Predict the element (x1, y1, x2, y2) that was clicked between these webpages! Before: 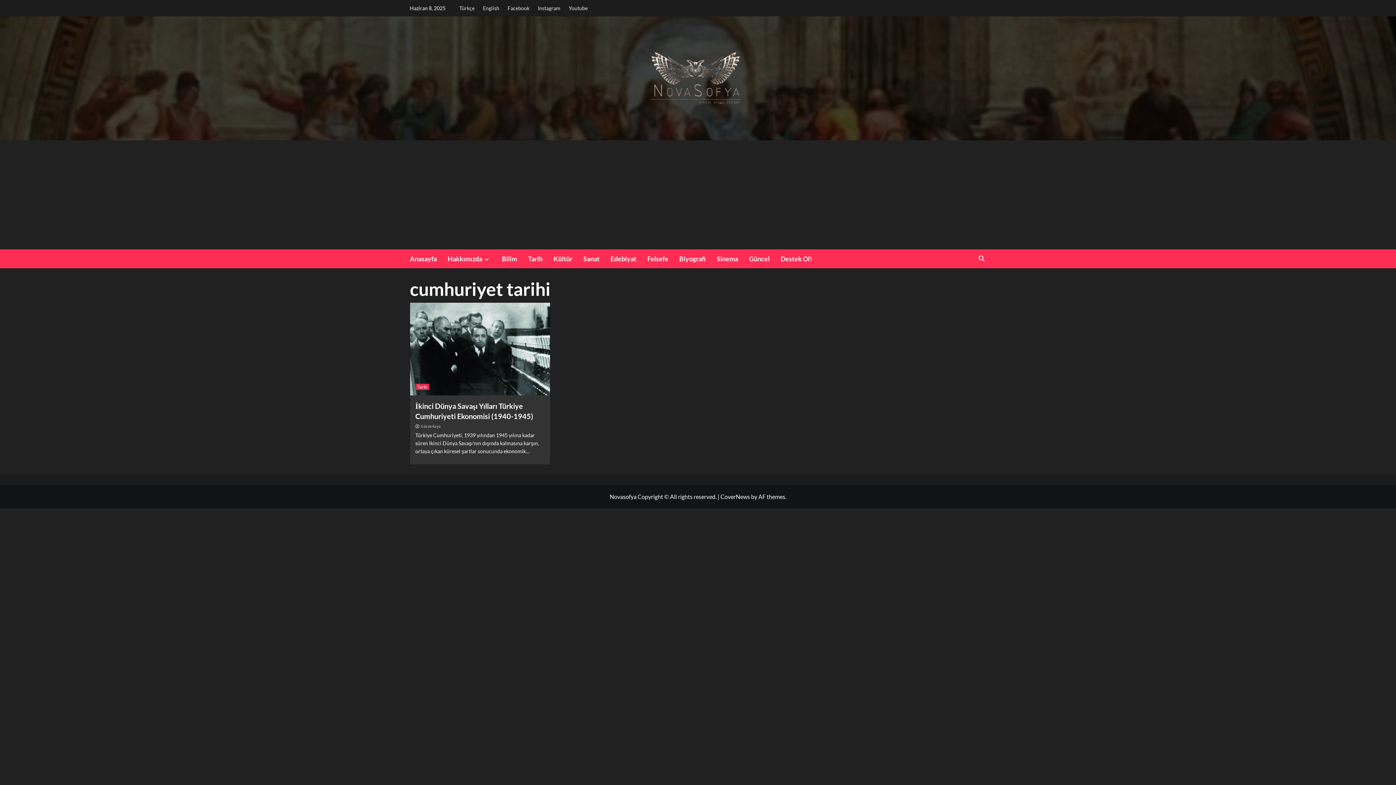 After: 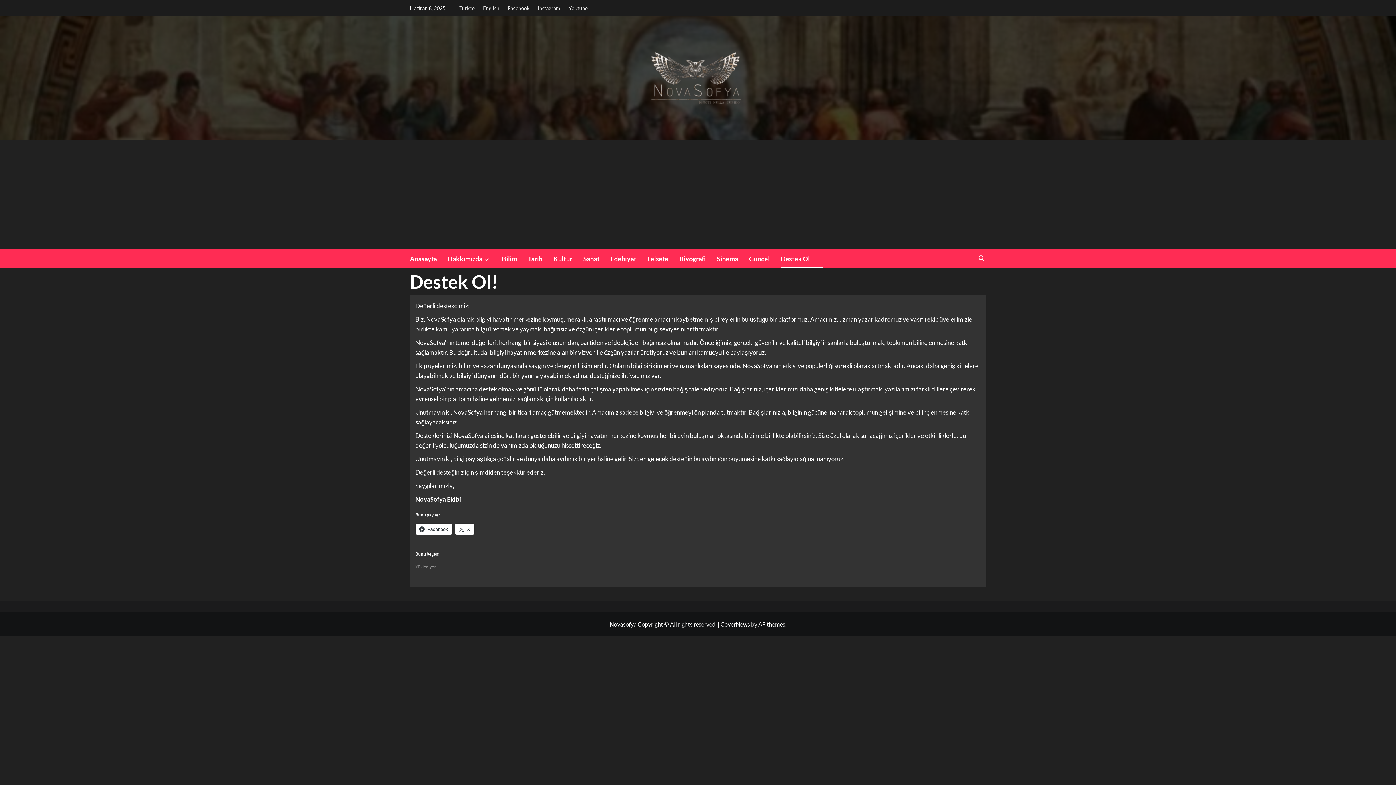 Action: label: Destek Ol! bbox: (780, 249, 823, 268)